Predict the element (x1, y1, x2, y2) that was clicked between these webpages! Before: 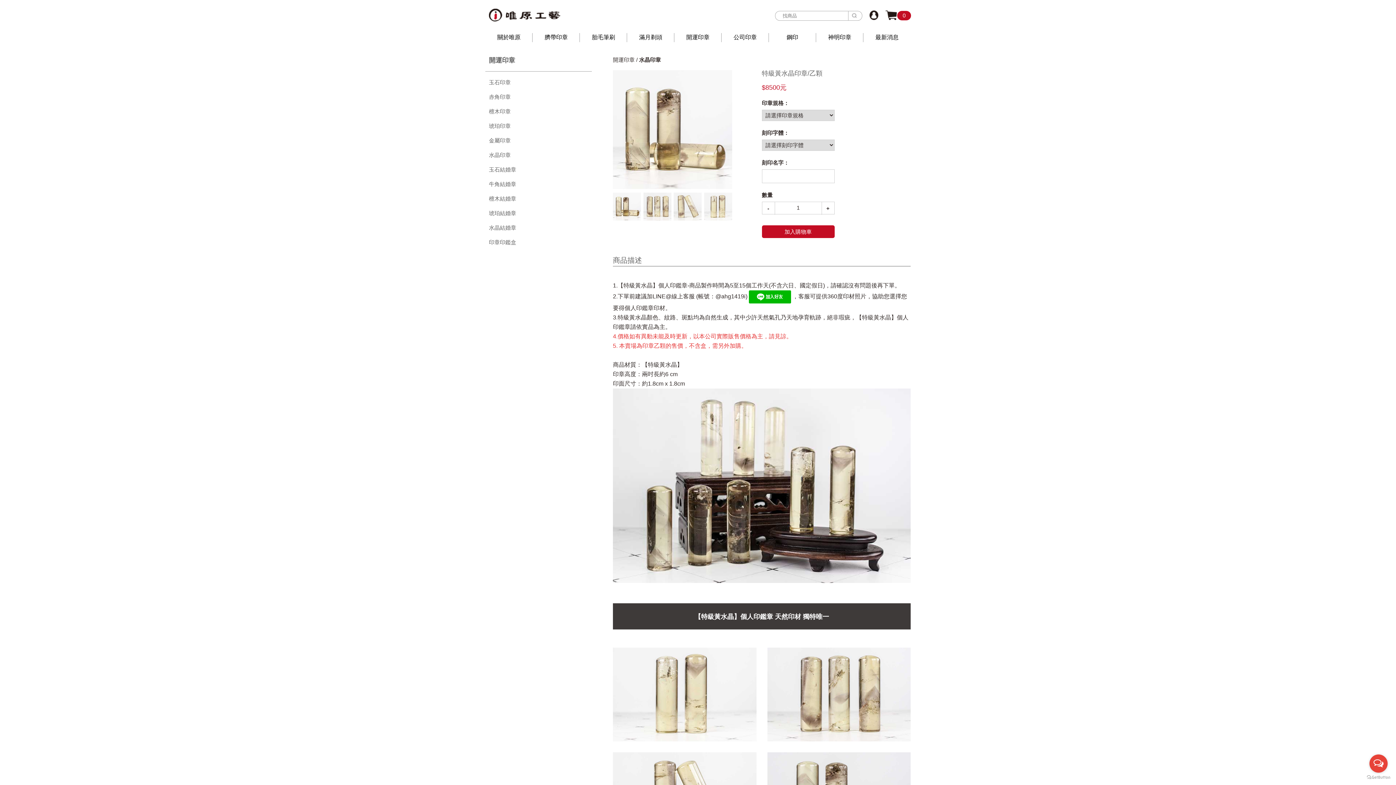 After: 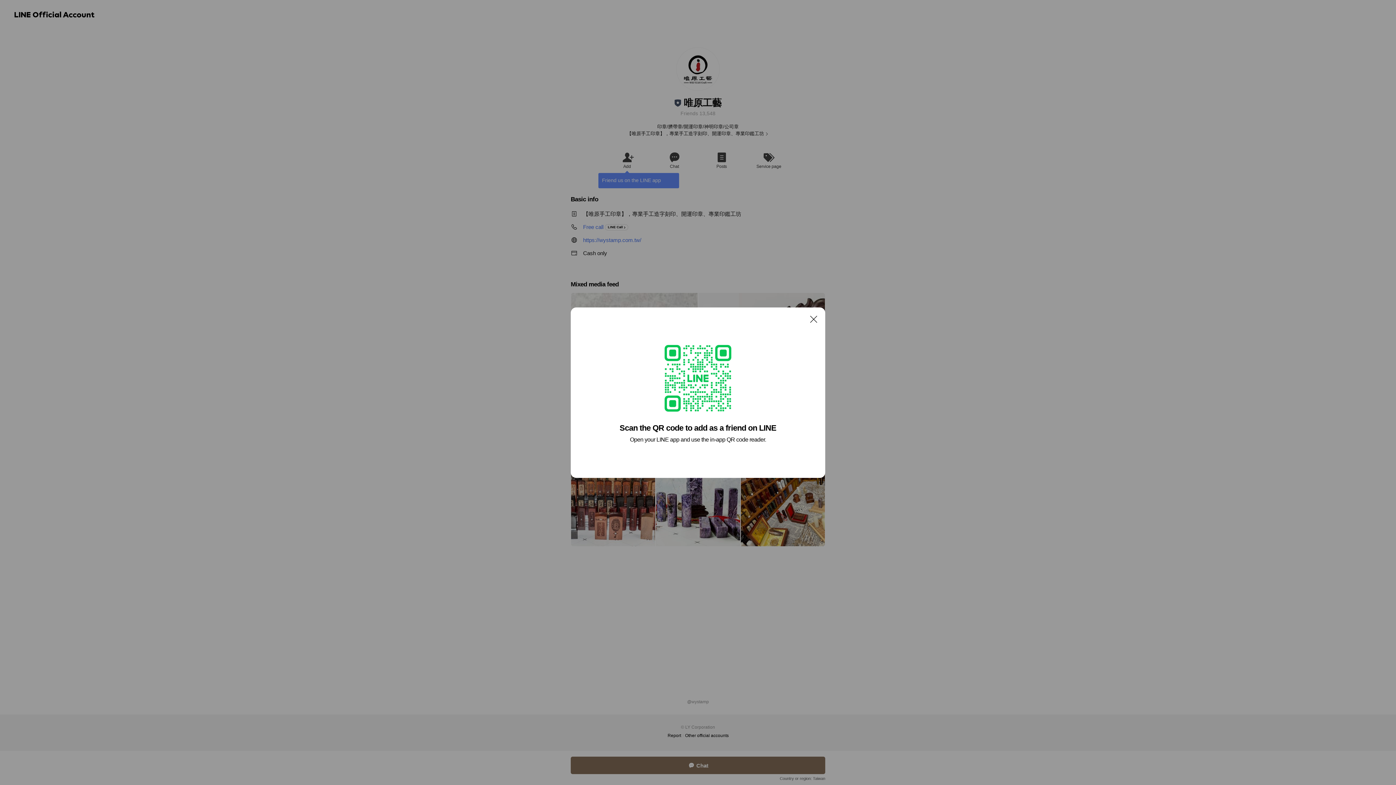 Action: bbox: (749, 293, 791, 299)